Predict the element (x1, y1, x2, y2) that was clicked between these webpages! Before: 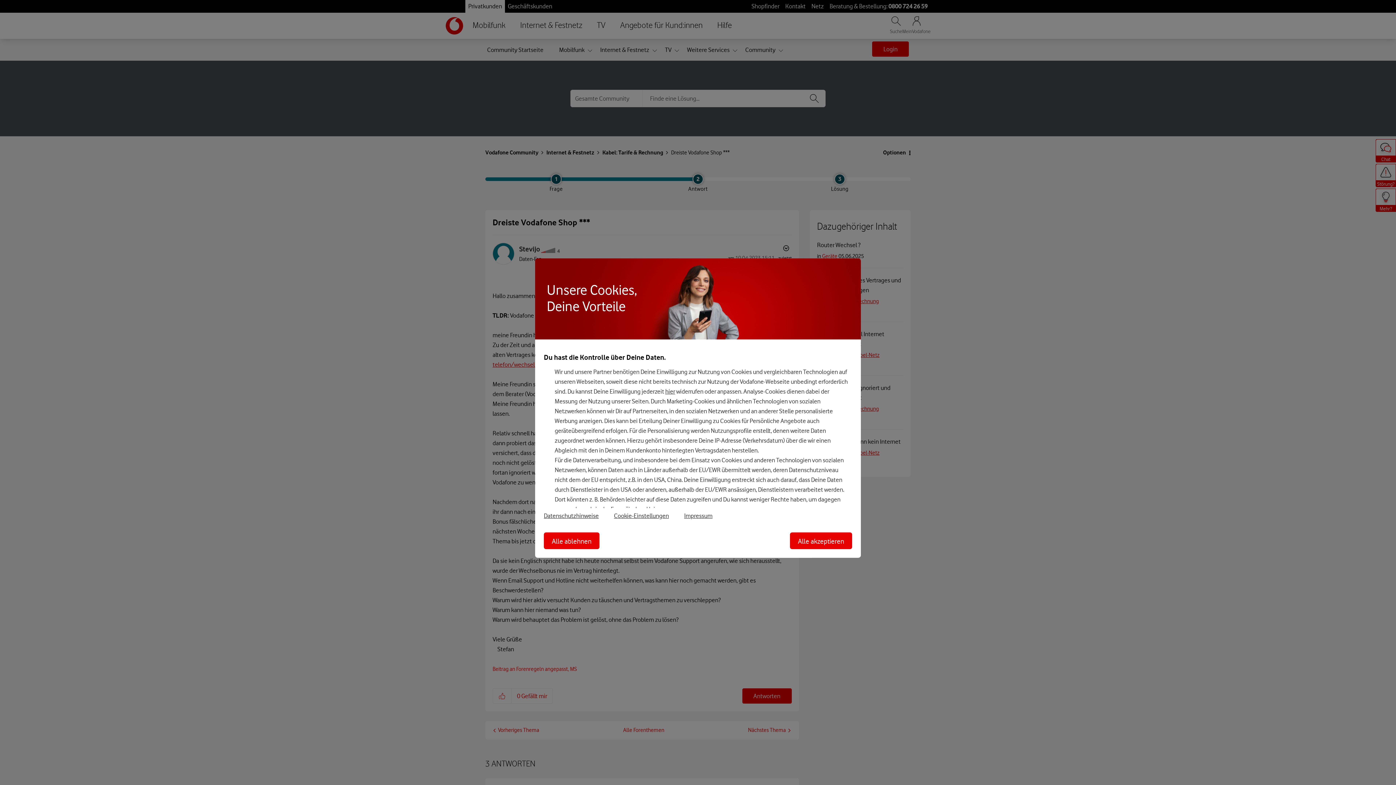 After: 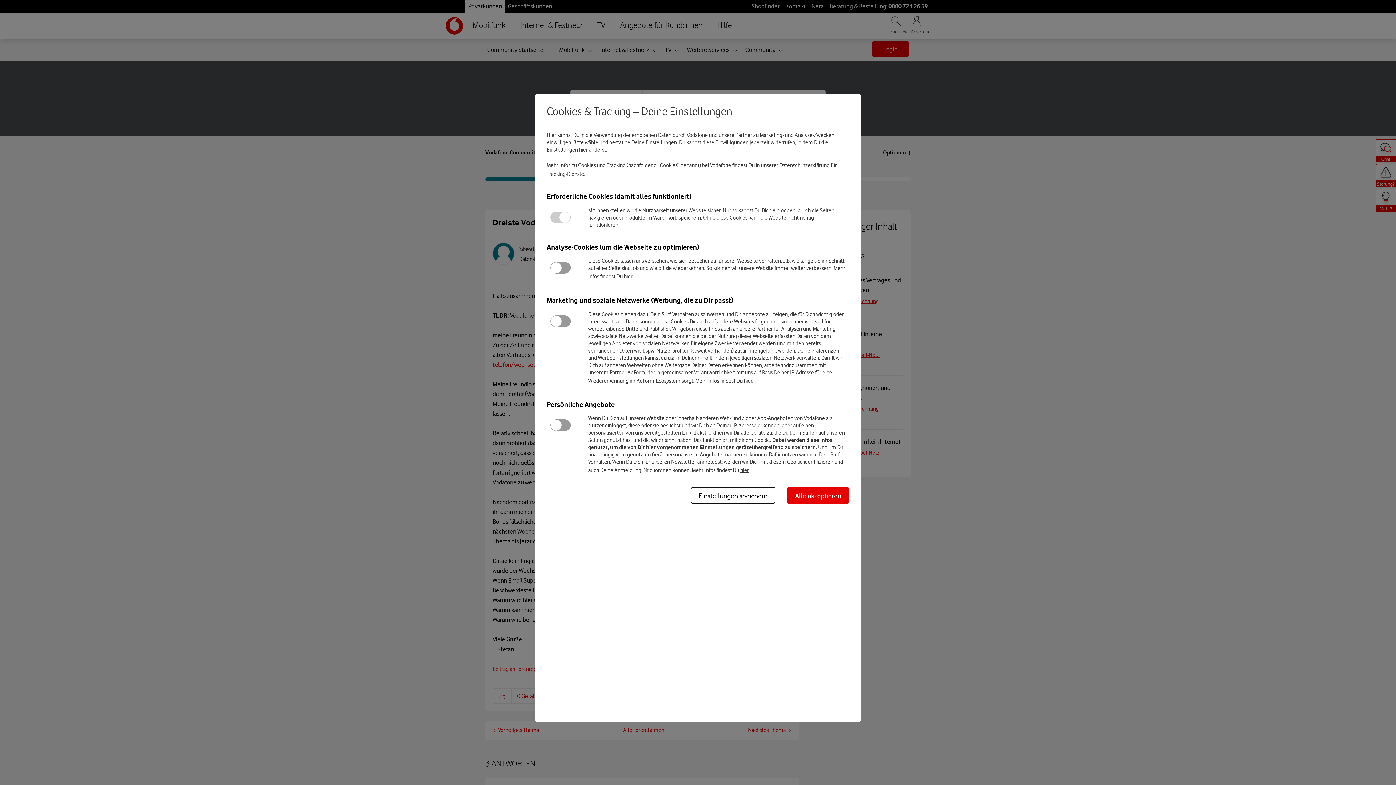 Action: label: Cookie-Einstellungen bbox: (614, 512, 669, 519)